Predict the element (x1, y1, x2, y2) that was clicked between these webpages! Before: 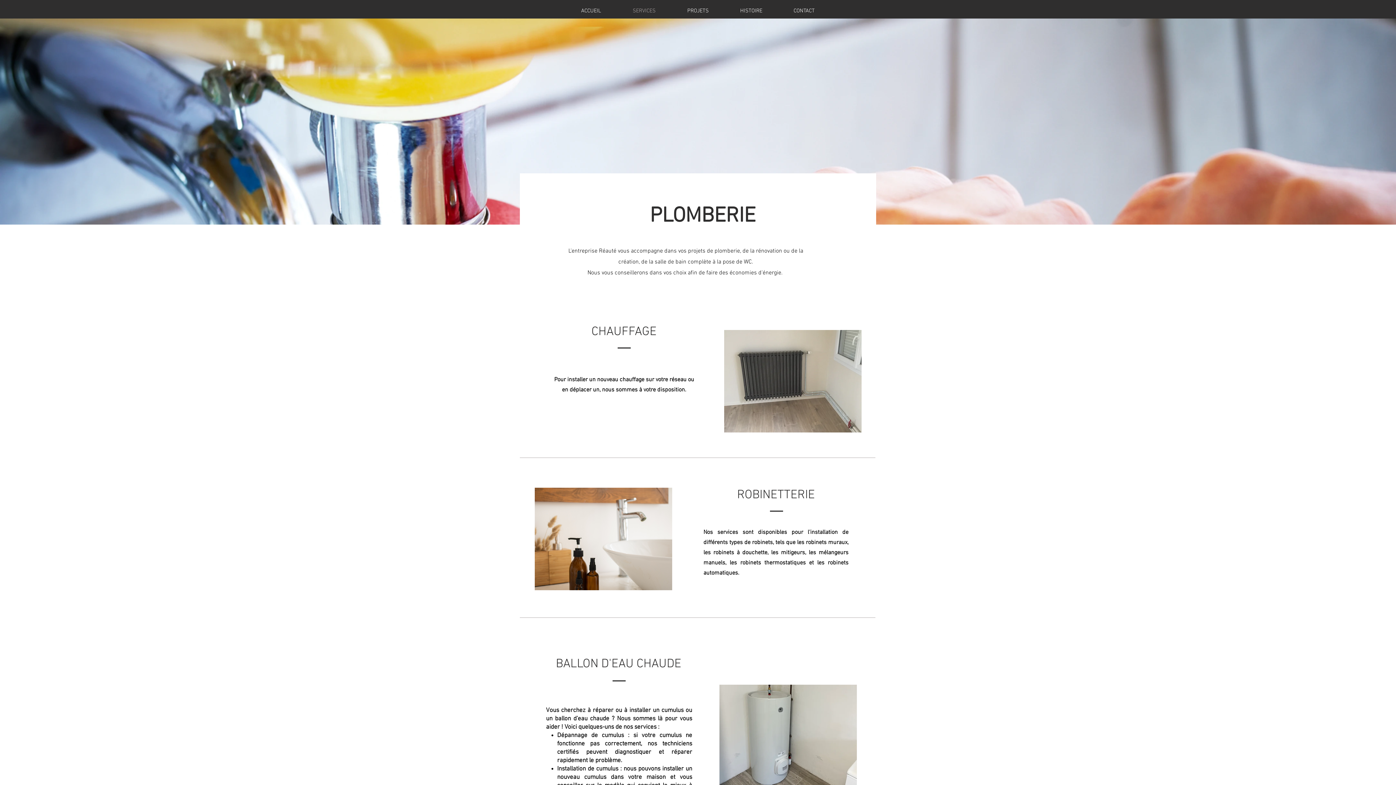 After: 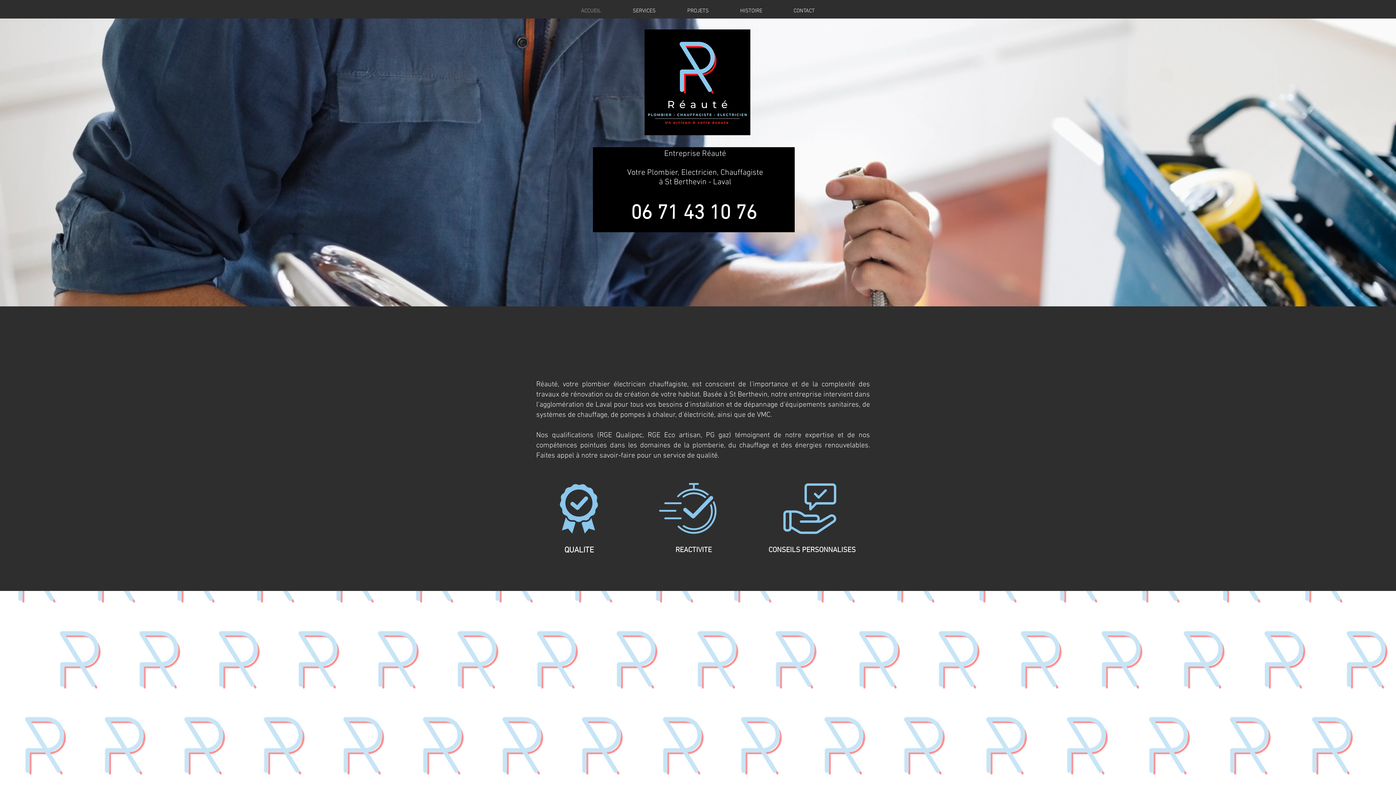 Action: label: HISTOIRE bbox: (724, 6, 778, 15)